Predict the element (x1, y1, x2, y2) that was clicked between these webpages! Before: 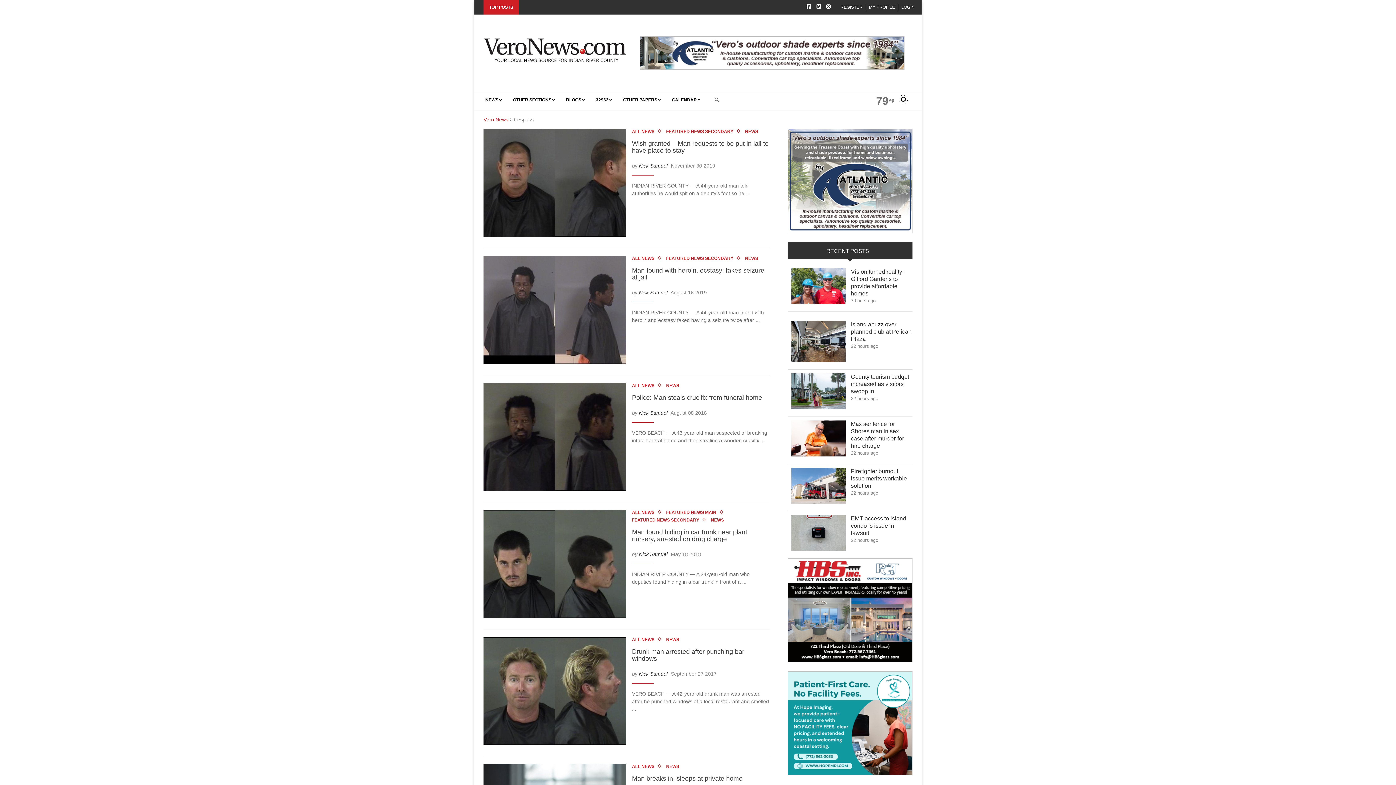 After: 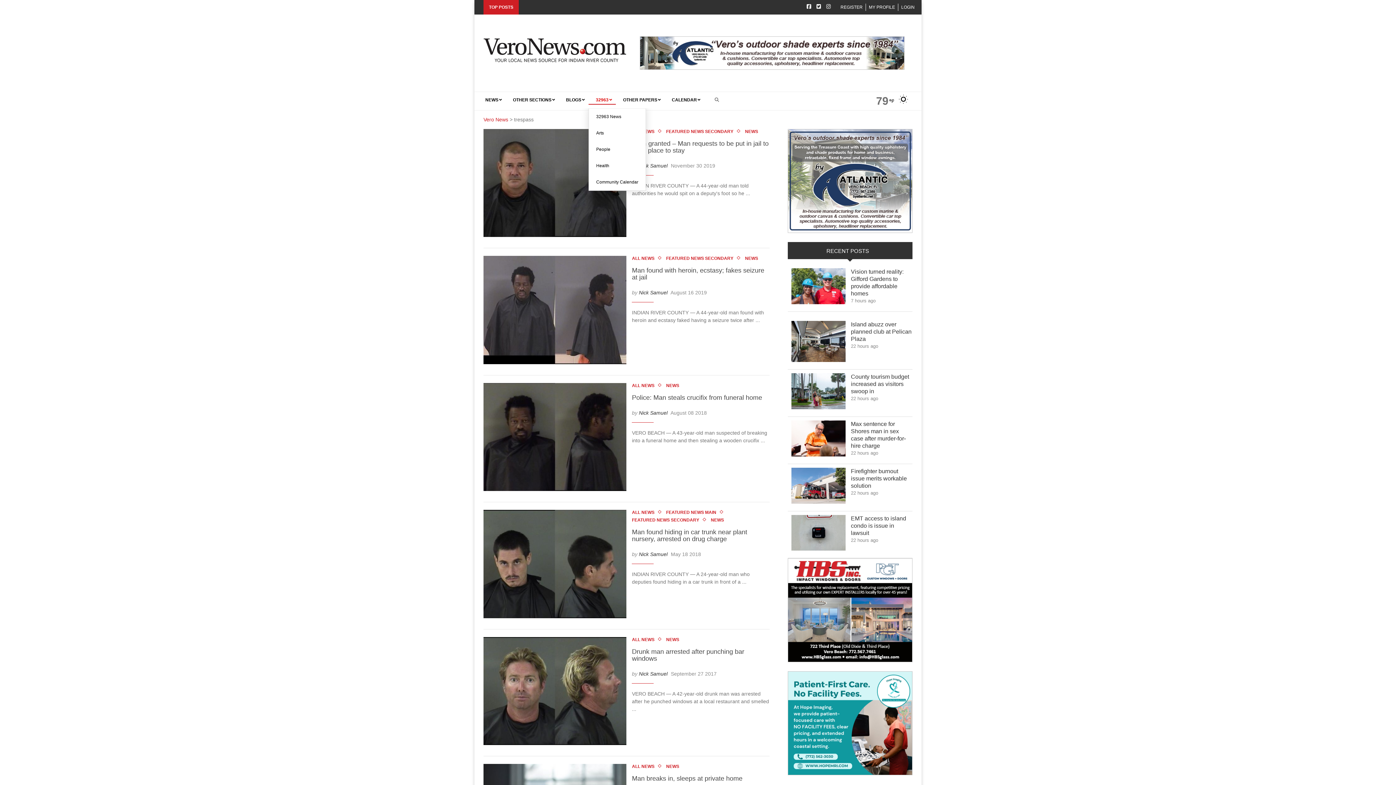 Action: label: 32963 bbox: (588, 91, 616, 108)